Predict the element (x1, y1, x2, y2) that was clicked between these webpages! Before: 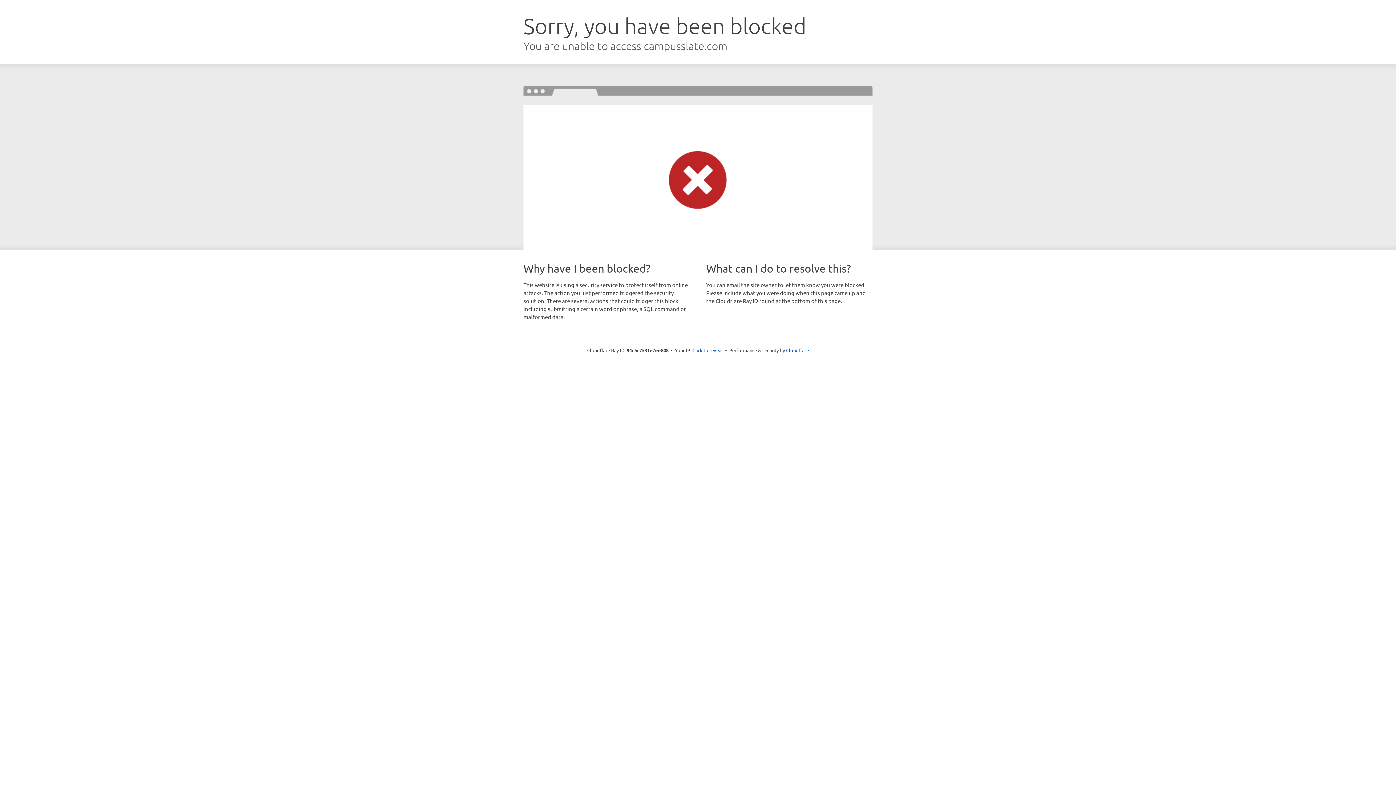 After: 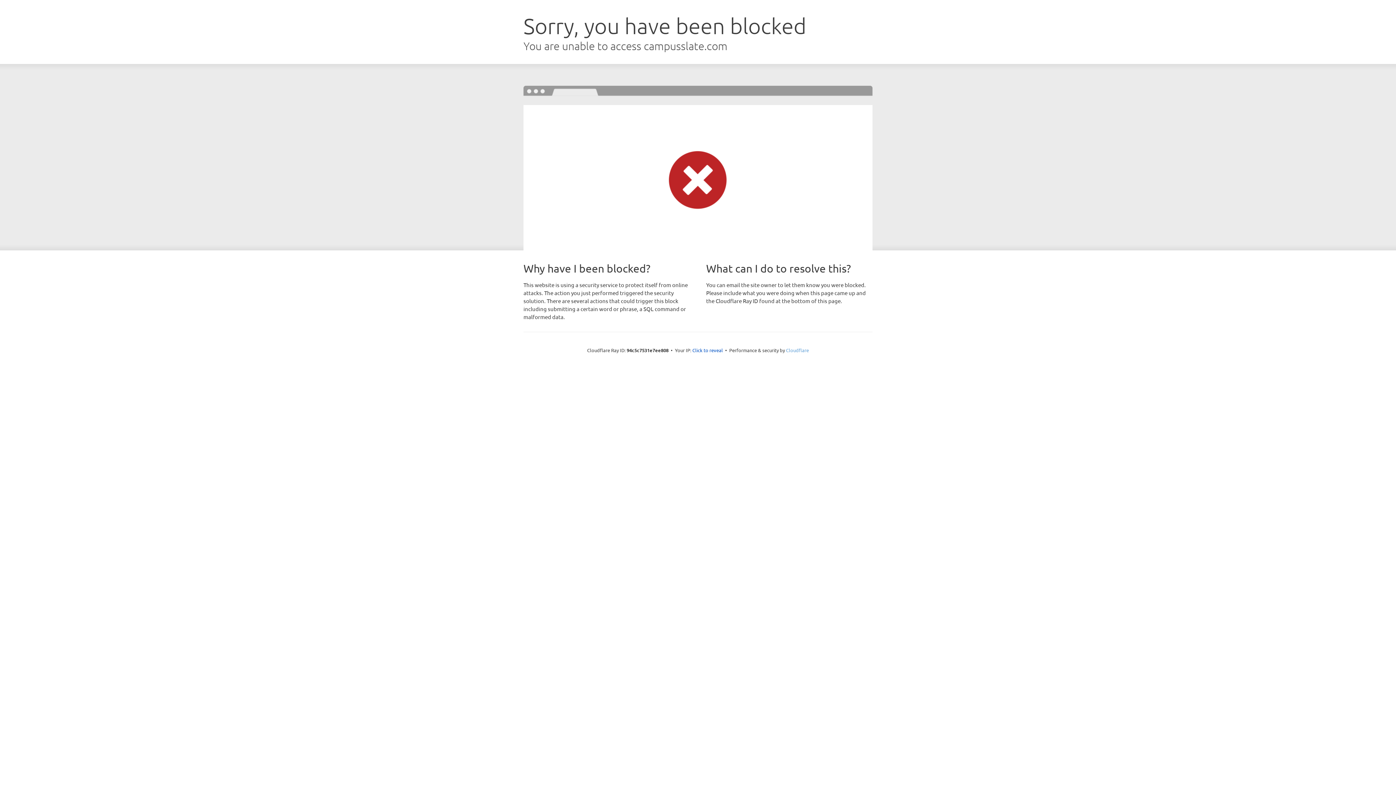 Action: bbox: (786, 347, 809, 353) label: Cloudflare